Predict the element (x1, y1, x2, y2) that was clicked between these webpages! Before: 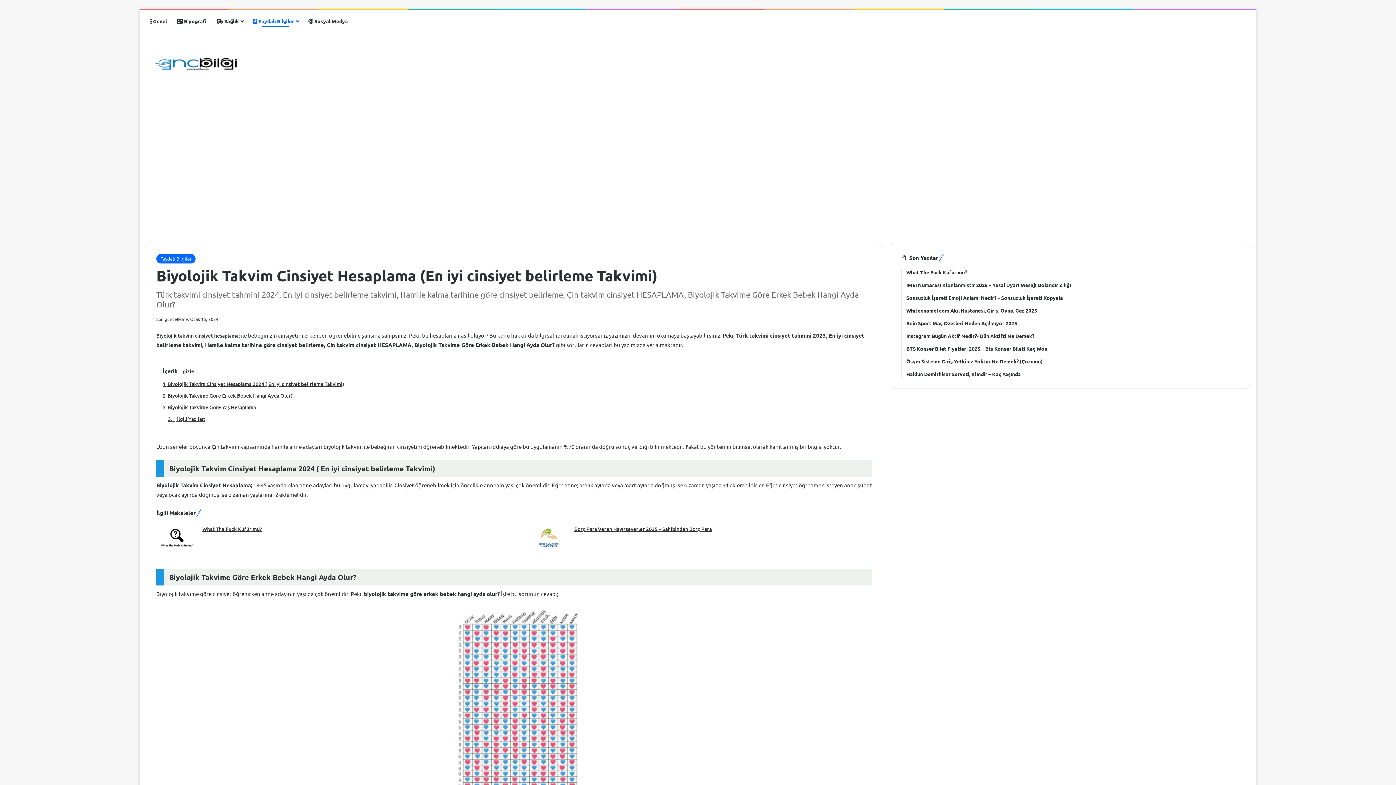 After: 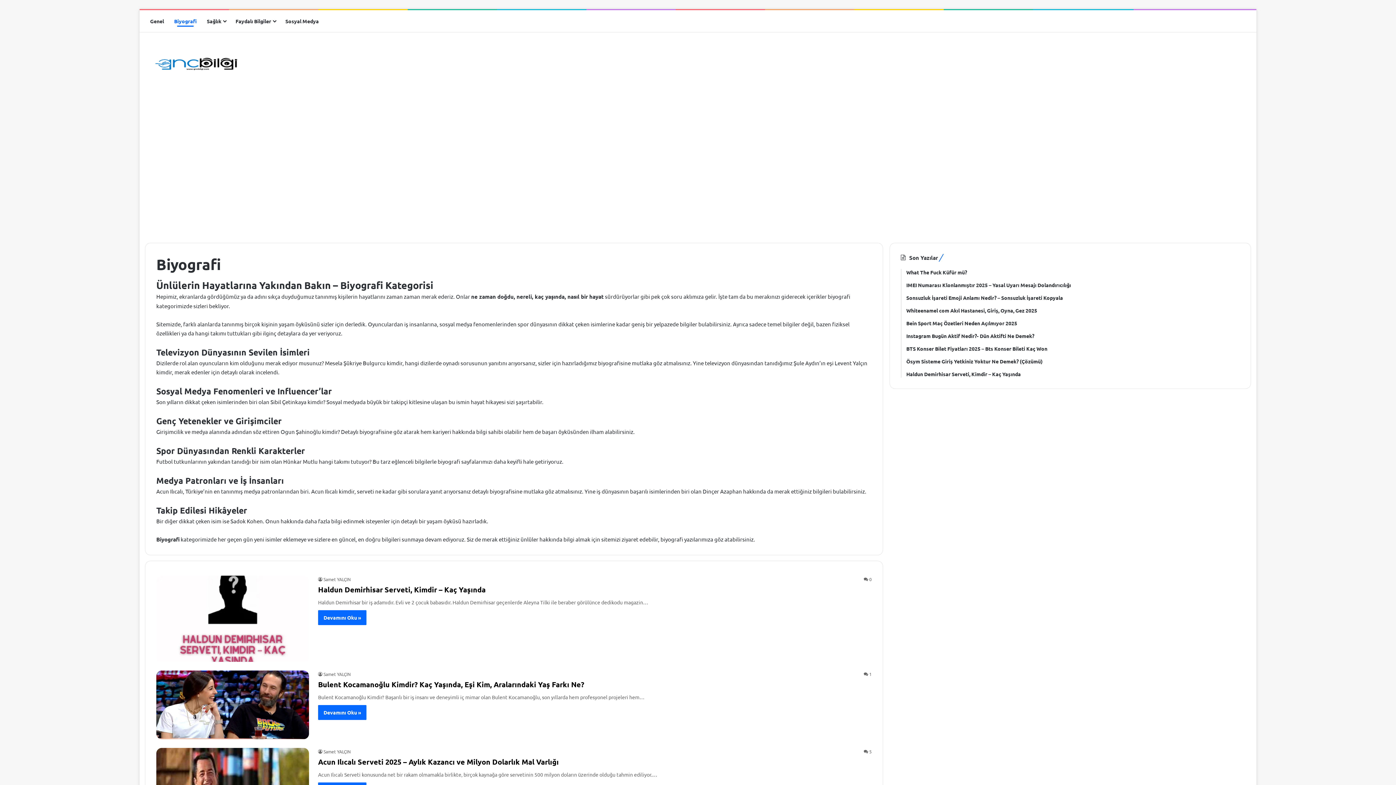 Action: bbox: (172, 10, 211, 32) label:  Biyografi